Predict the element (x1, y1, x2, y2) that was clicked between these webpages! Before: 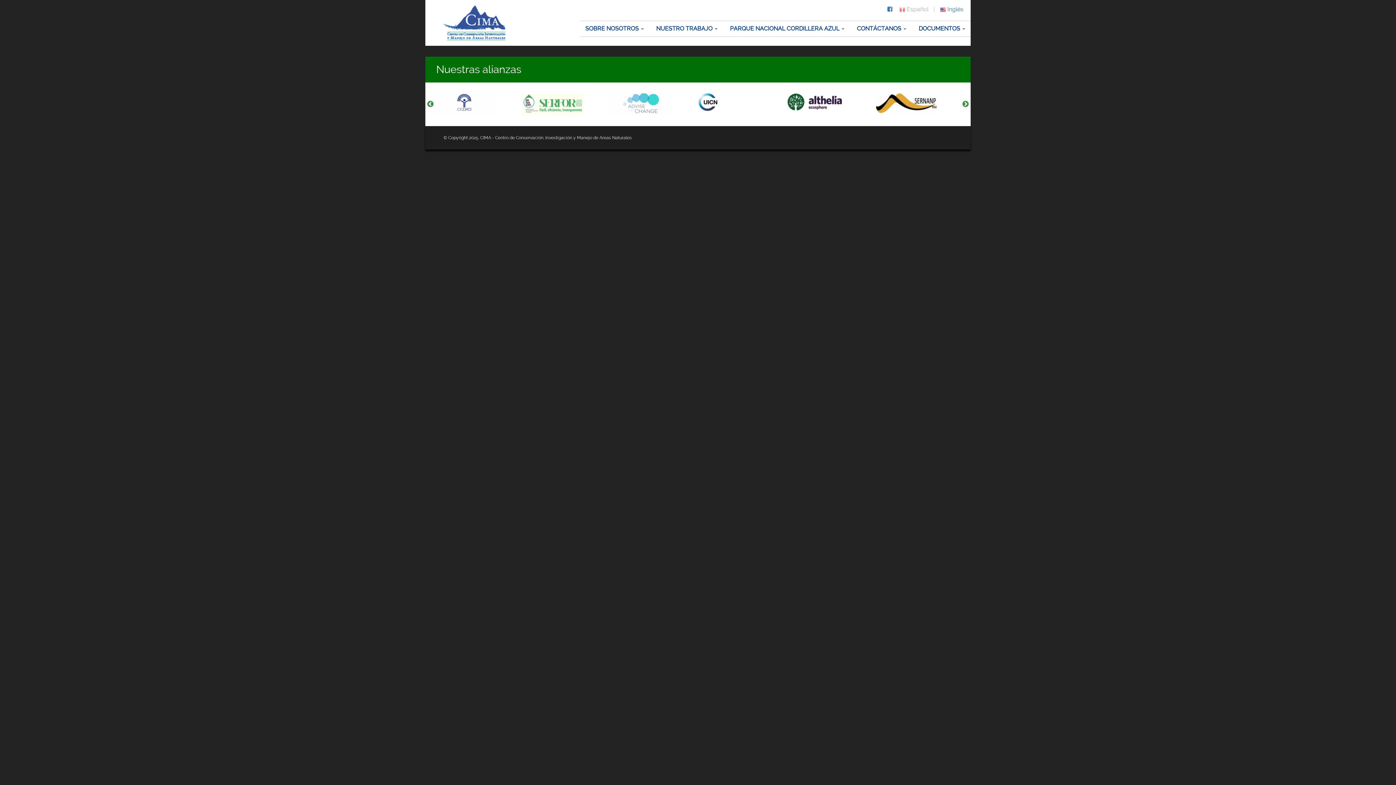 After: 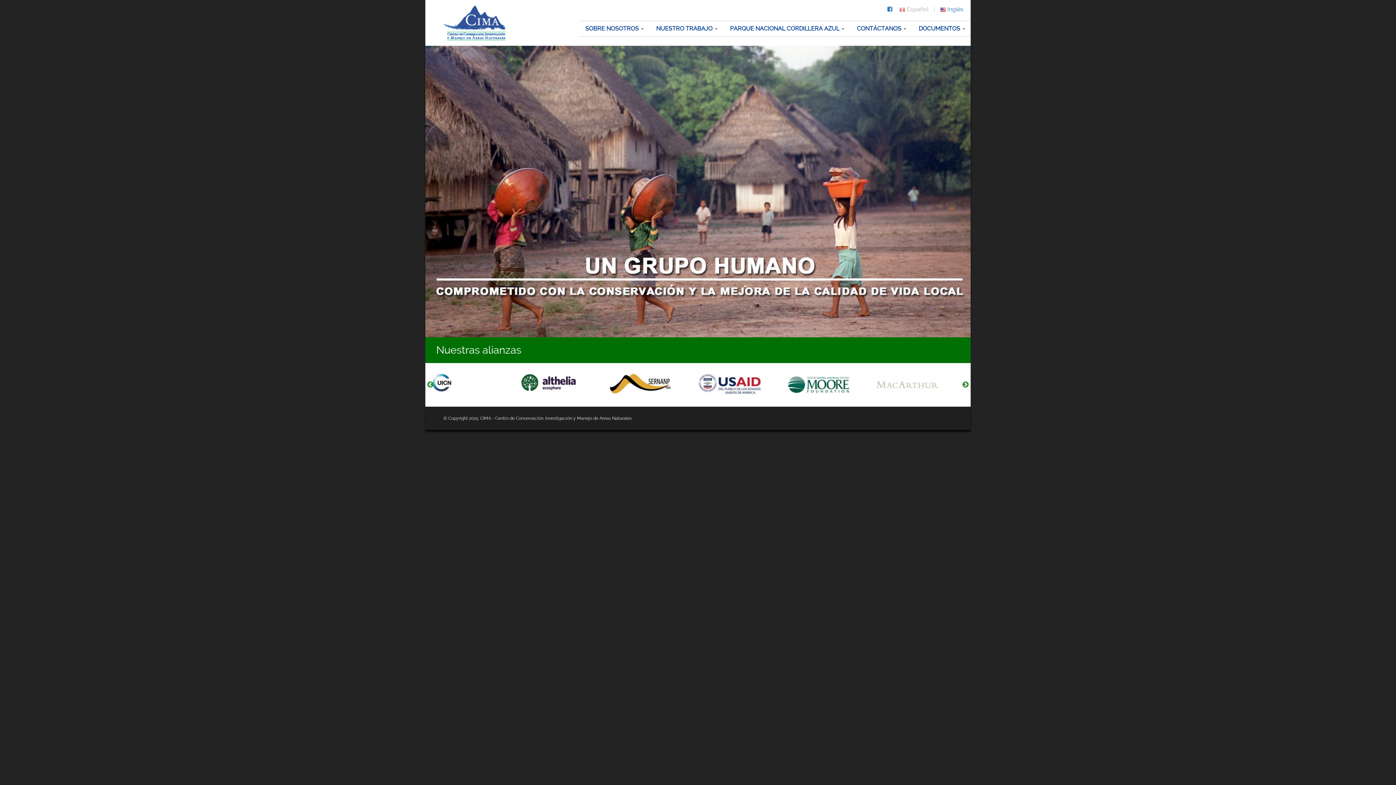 Action: bbox: (443, 18, 505, 25)